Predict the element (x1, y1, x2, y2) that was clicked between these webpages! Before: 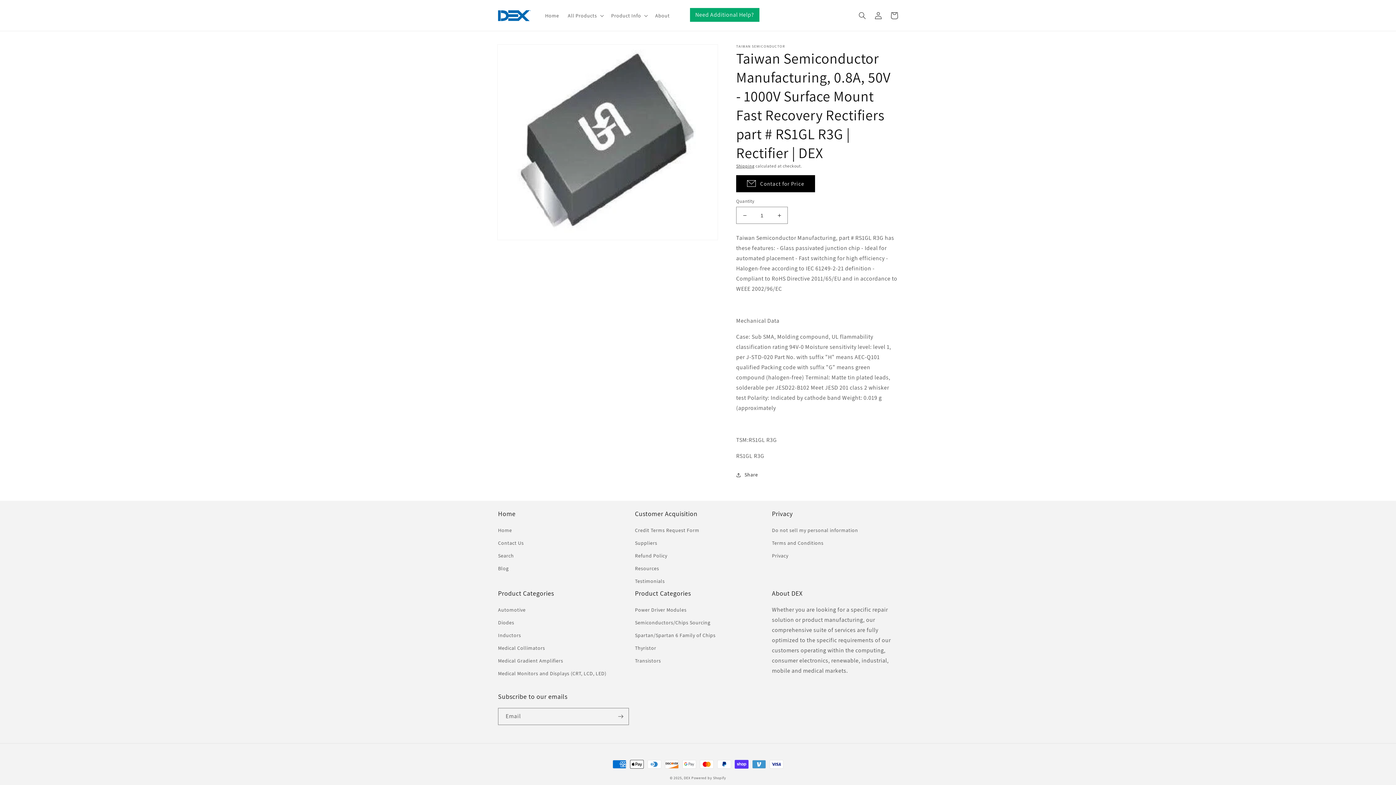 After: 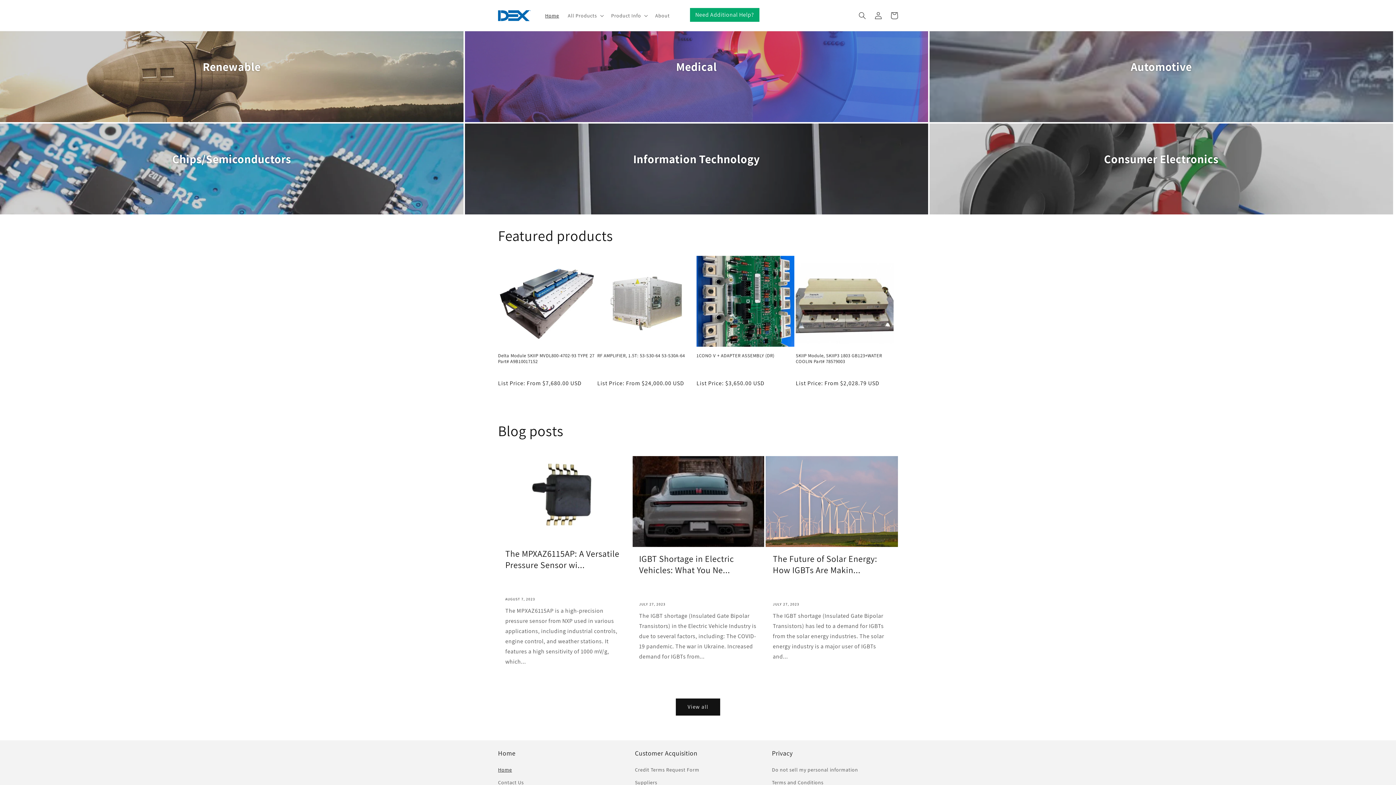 Action: bbox: (684, 776, 690, 780) label: DEX